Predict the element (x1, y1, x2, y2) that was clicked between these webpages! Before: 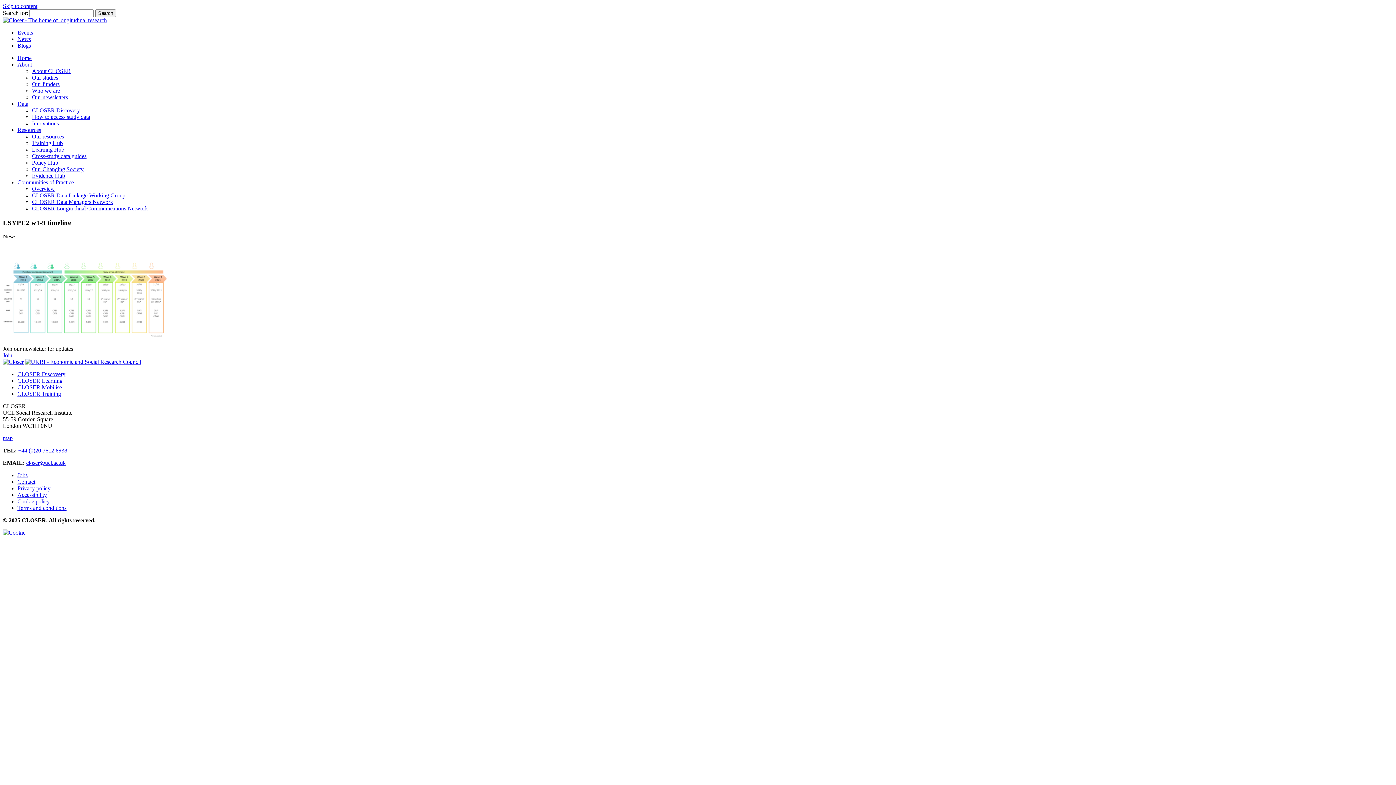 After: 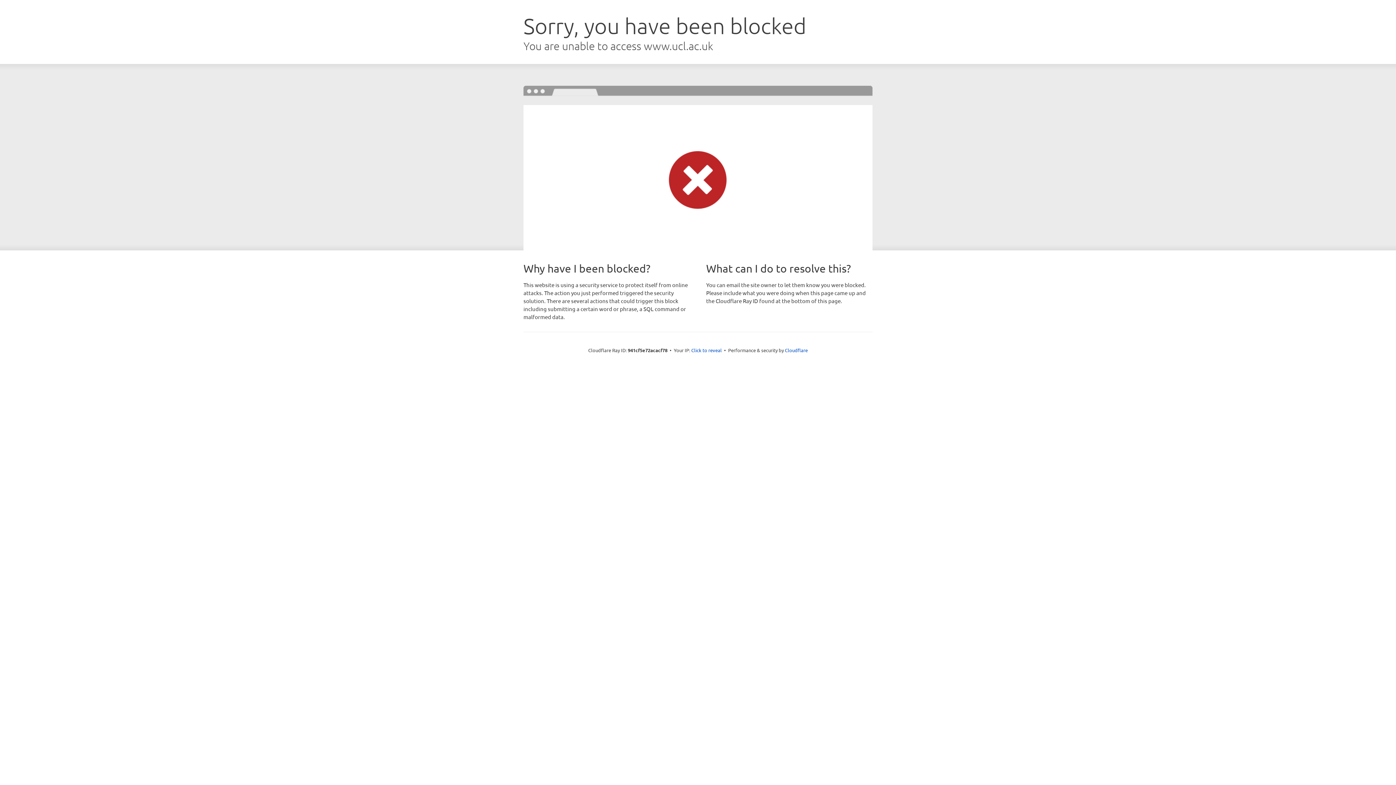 Action: label: Accessibility bbox: (17, 492, 46, 498)